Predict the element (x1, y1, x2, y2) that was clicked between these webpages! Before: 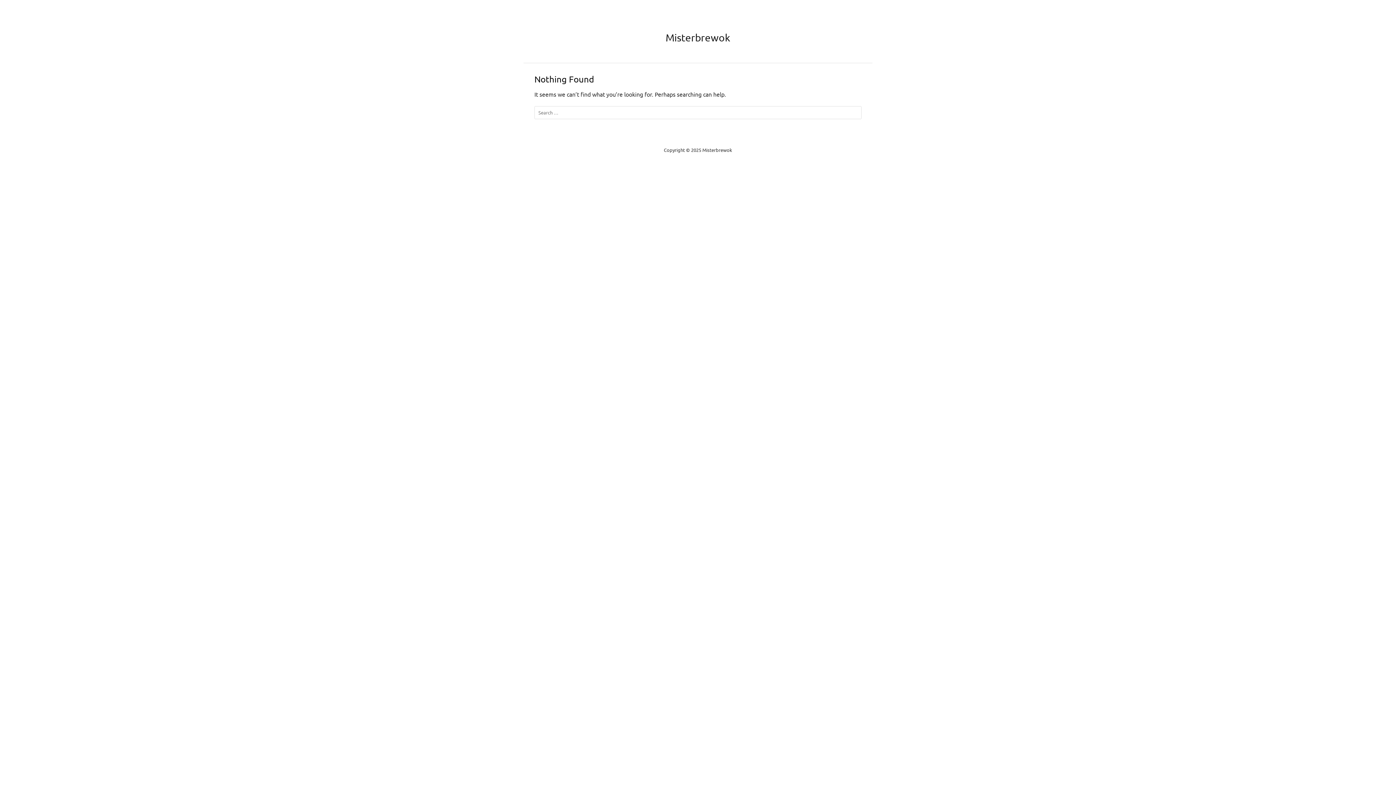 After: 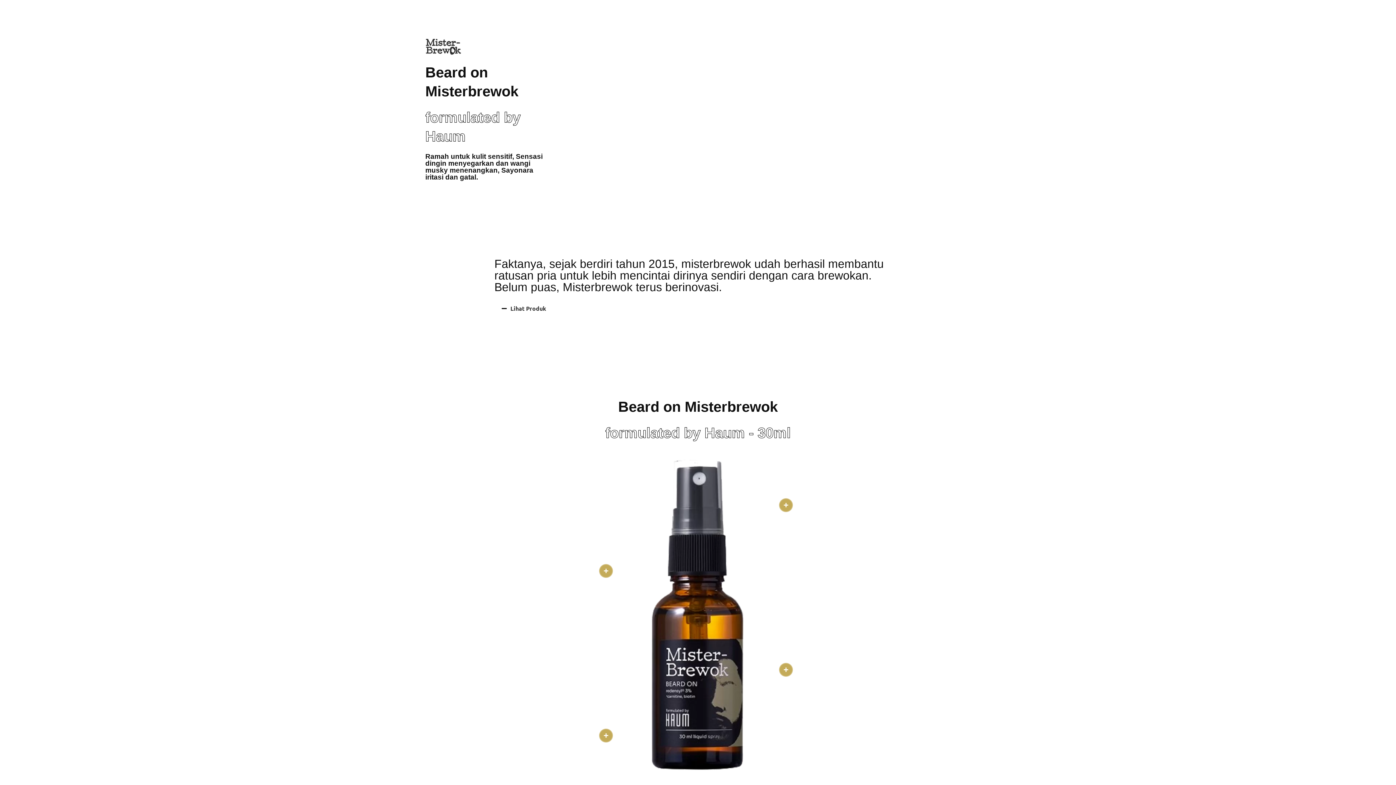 Action: label: Misterbrewok bbox: (665, 31, 730, 43)